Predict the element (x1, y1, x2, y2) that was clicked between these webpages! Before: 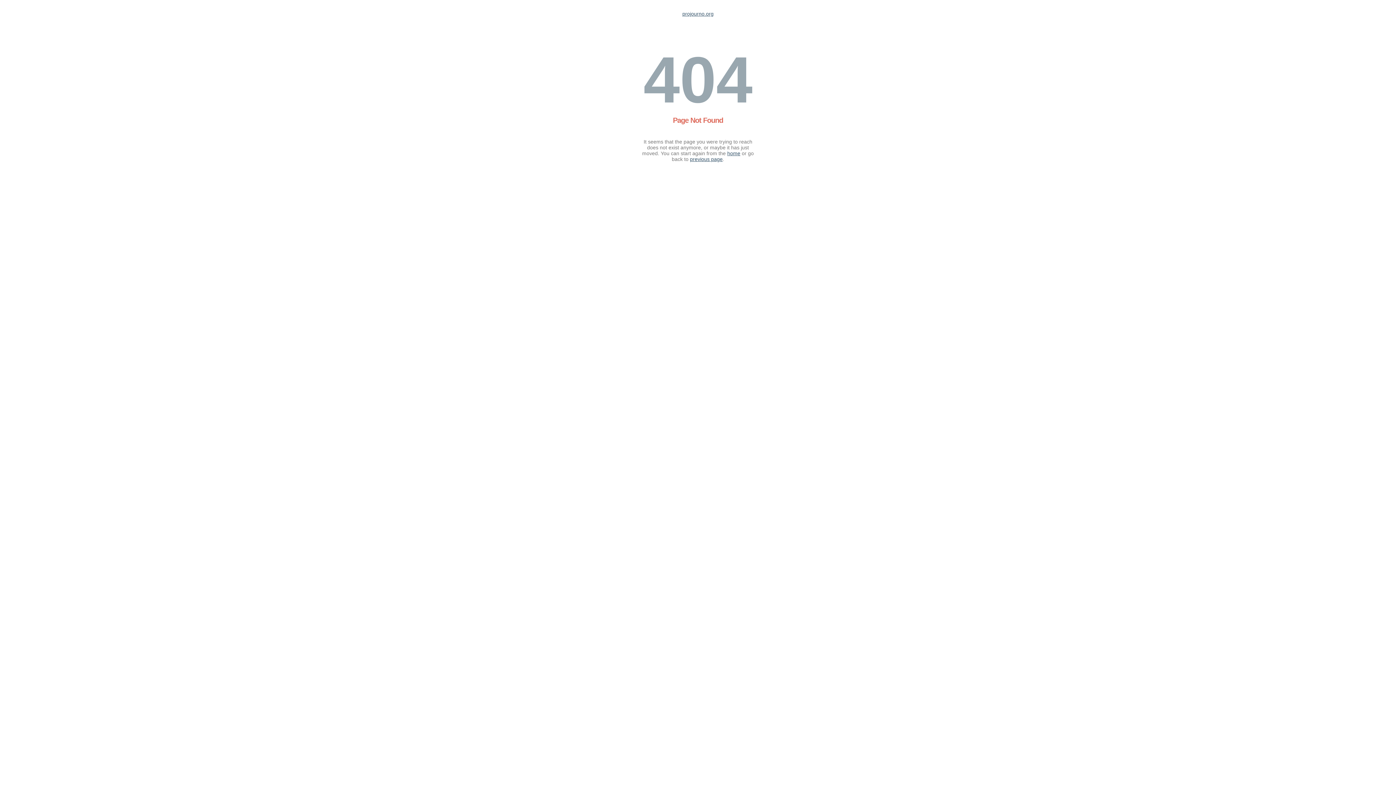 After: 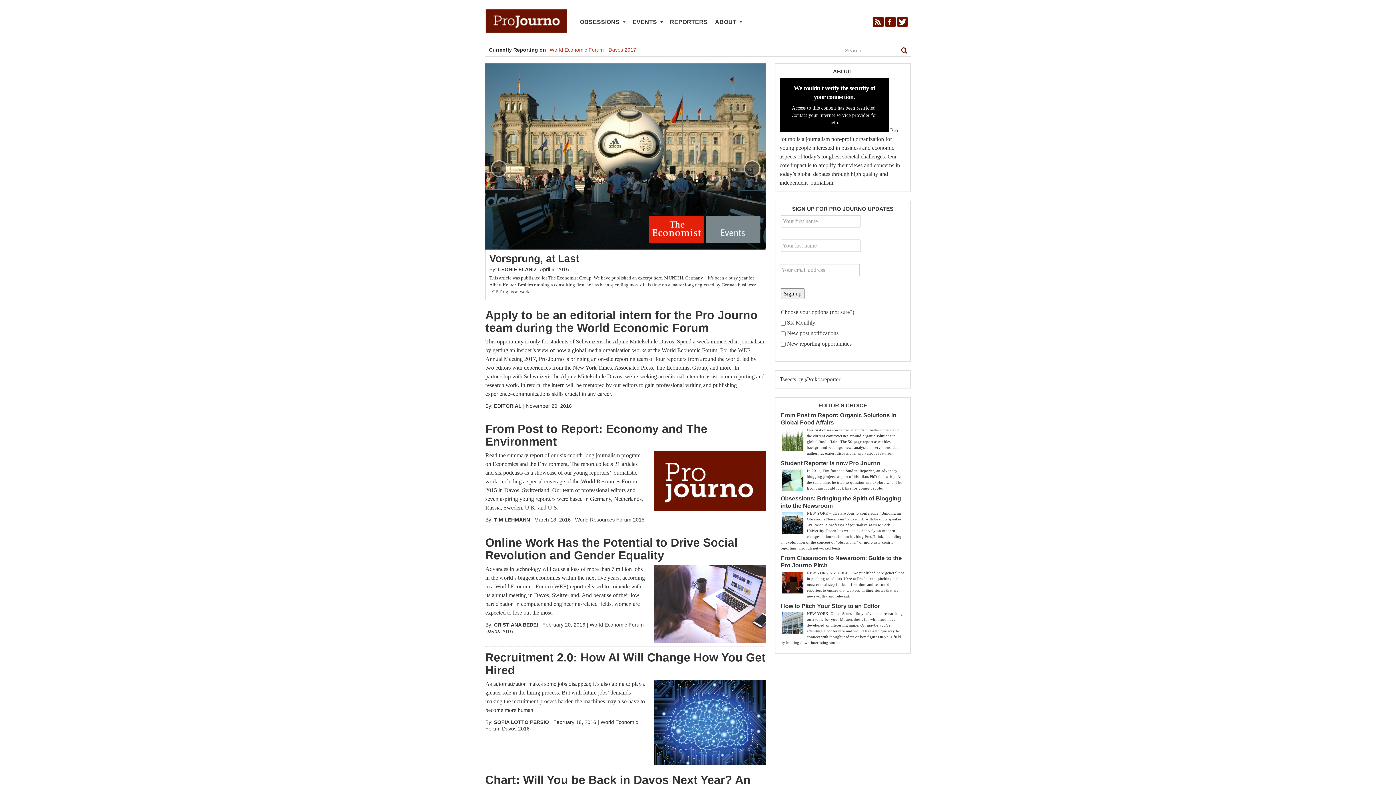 Action: label: projourno.org bbox: (682, 10, 713, 16)